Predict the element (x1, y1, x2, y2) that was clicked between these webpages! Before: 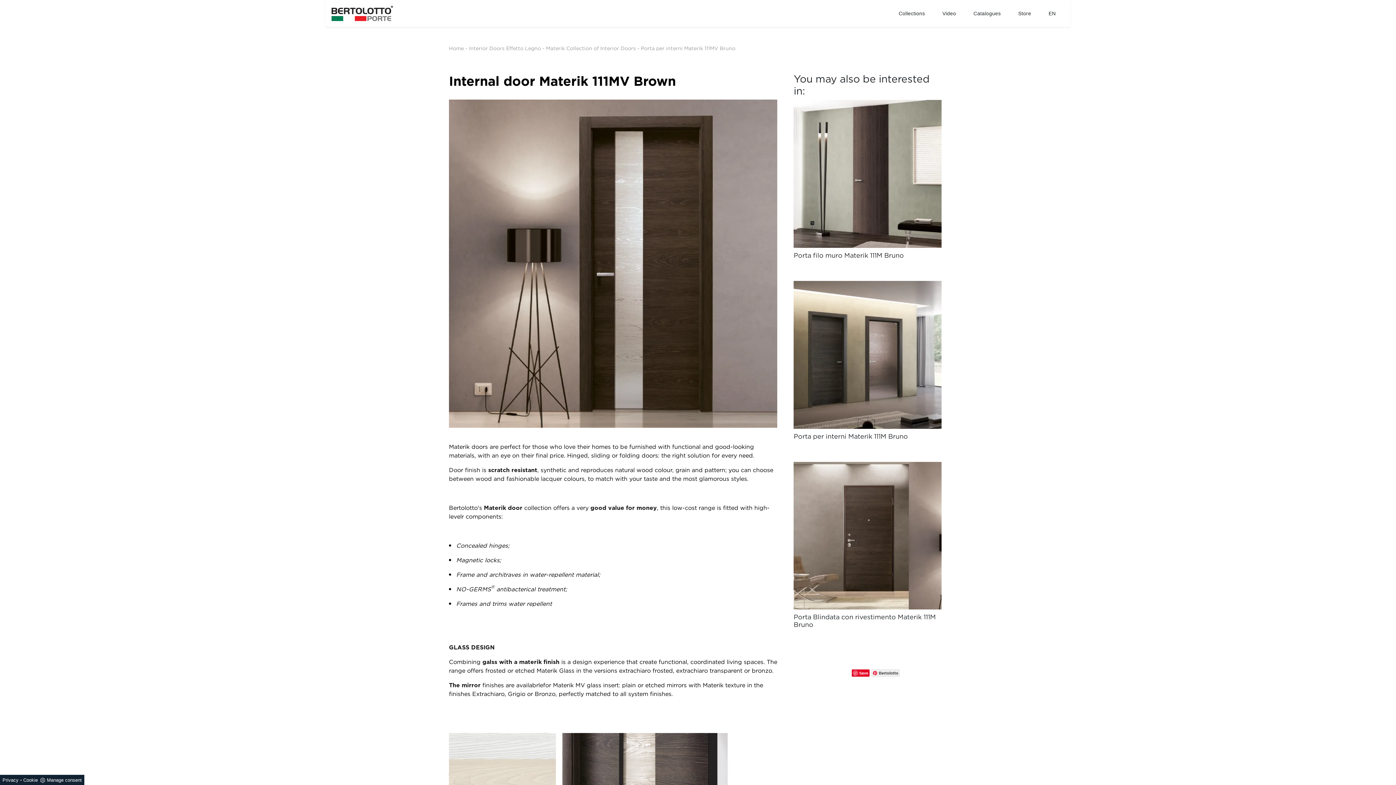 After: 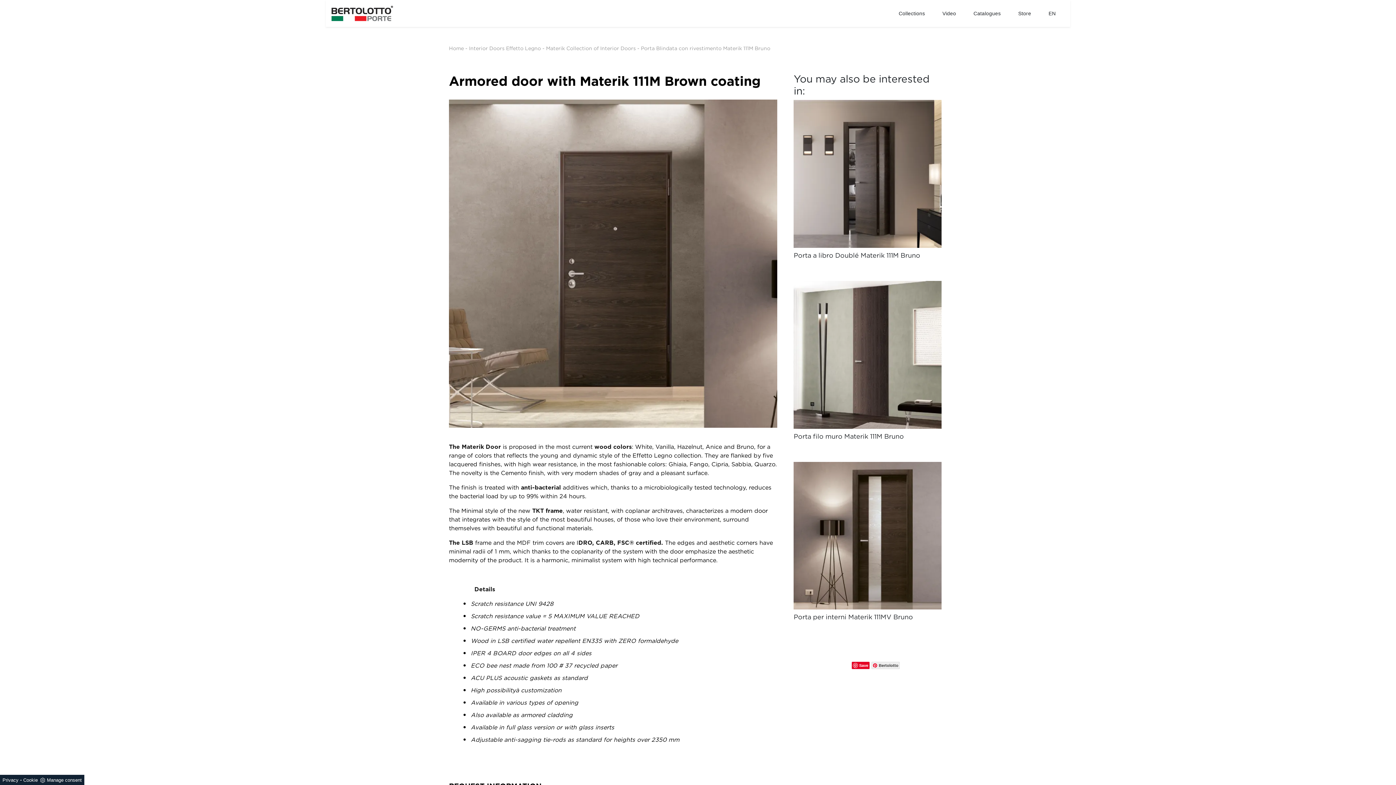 Action: bbox: (793, 462, 941, 609)